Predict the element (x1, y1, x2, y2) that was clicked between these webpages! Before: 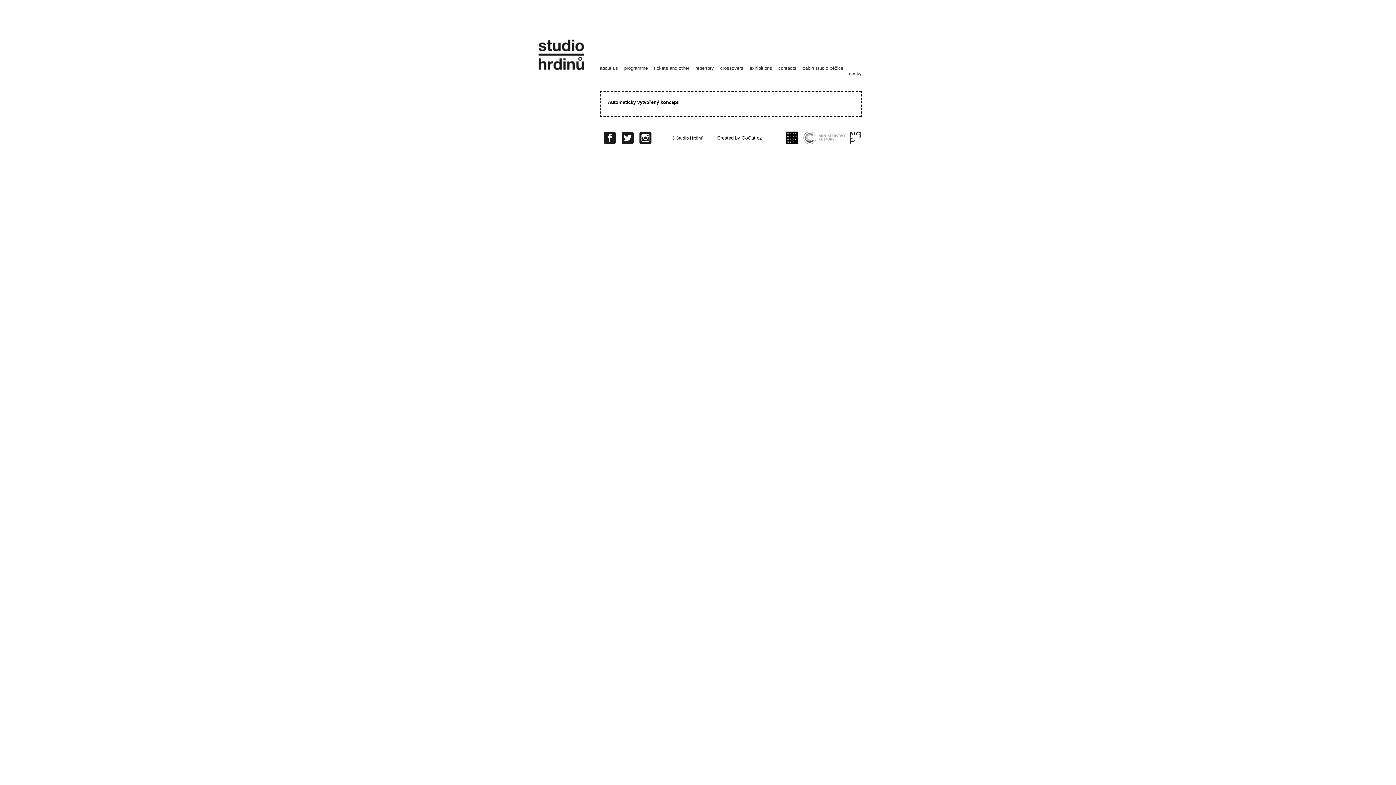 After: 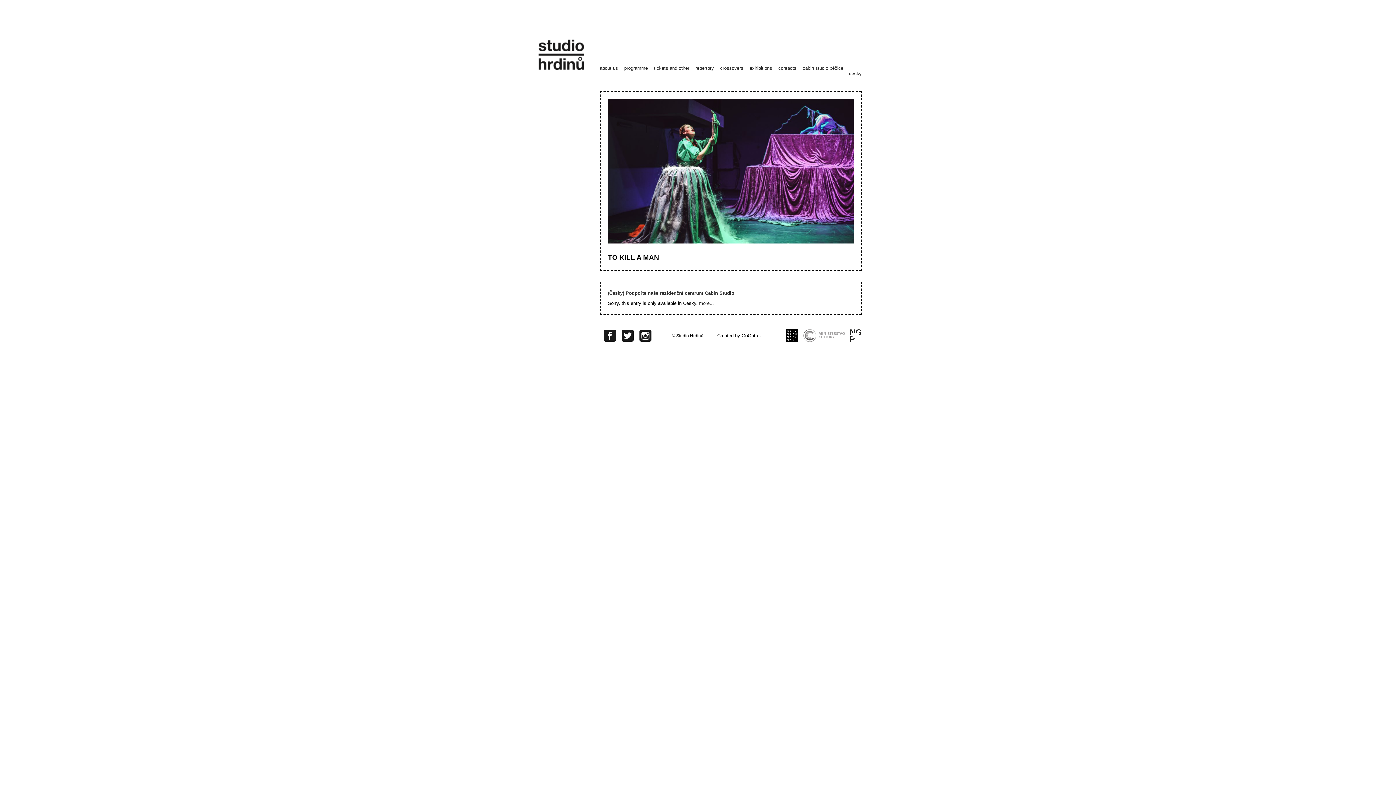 Action: label: Studio Hrdinů bbox: (534, 37, 589, 73)